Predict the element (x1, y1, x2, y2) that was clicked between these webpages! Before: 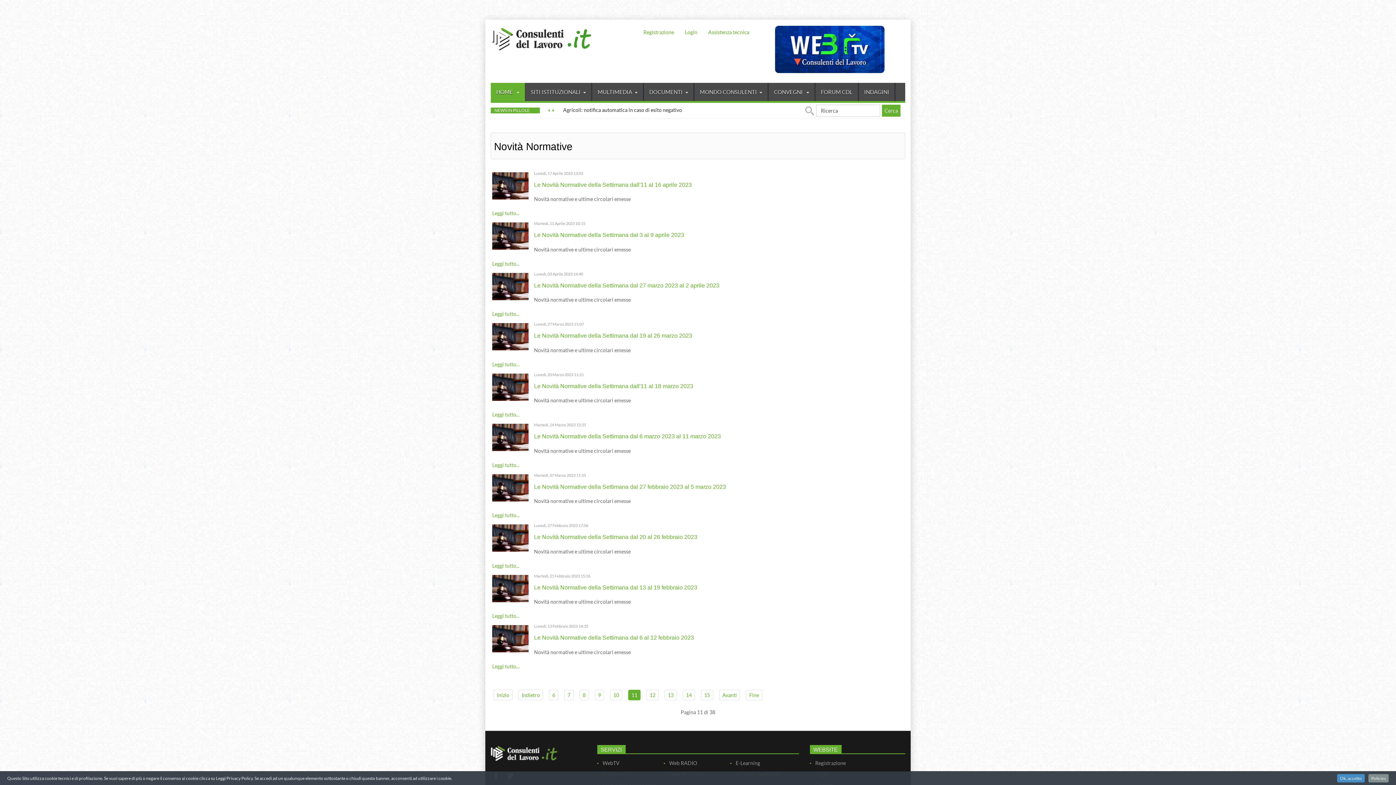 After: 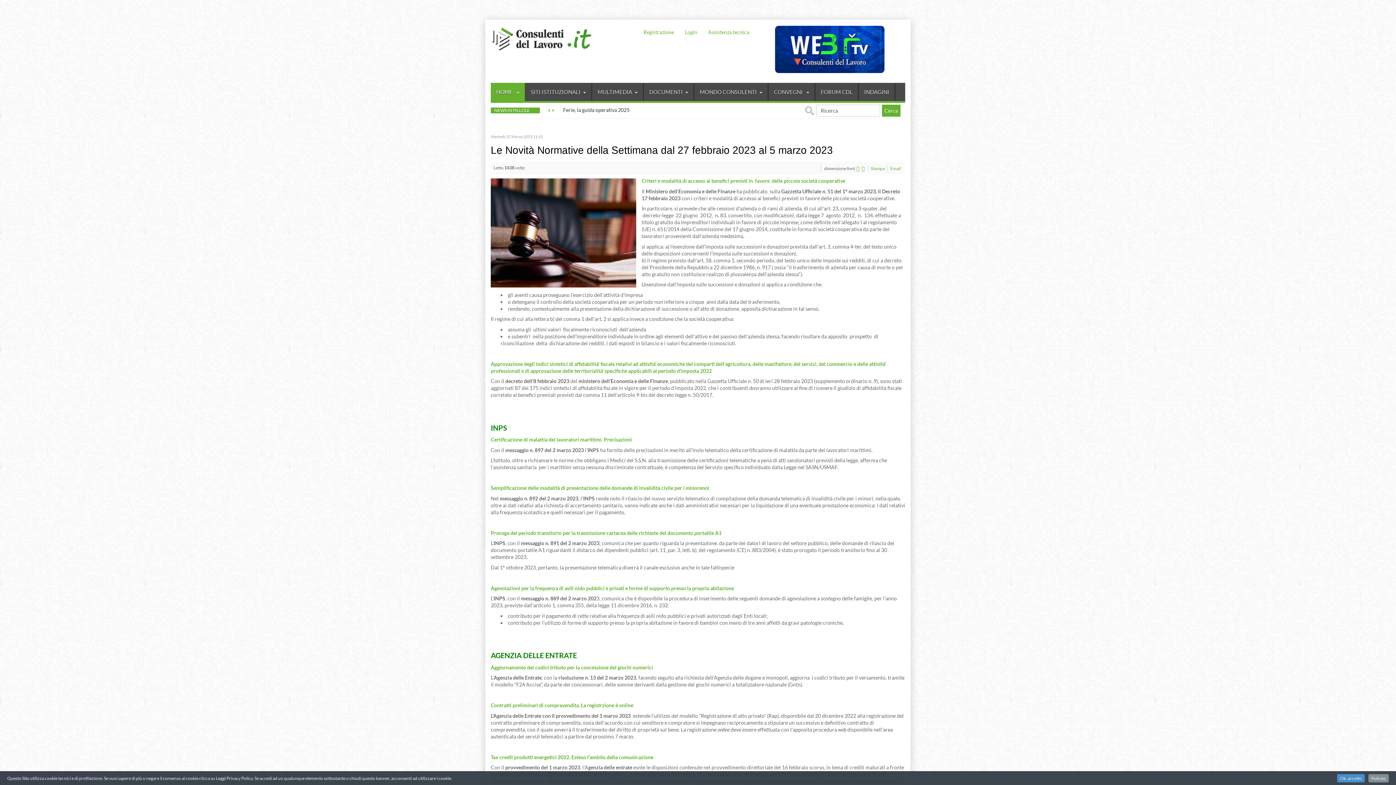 Action: label: Le Novità Normative della Settimana dal 27 febbraio 2023 al 5 marzo 2023 bbox: (534, 483, 726, 490)